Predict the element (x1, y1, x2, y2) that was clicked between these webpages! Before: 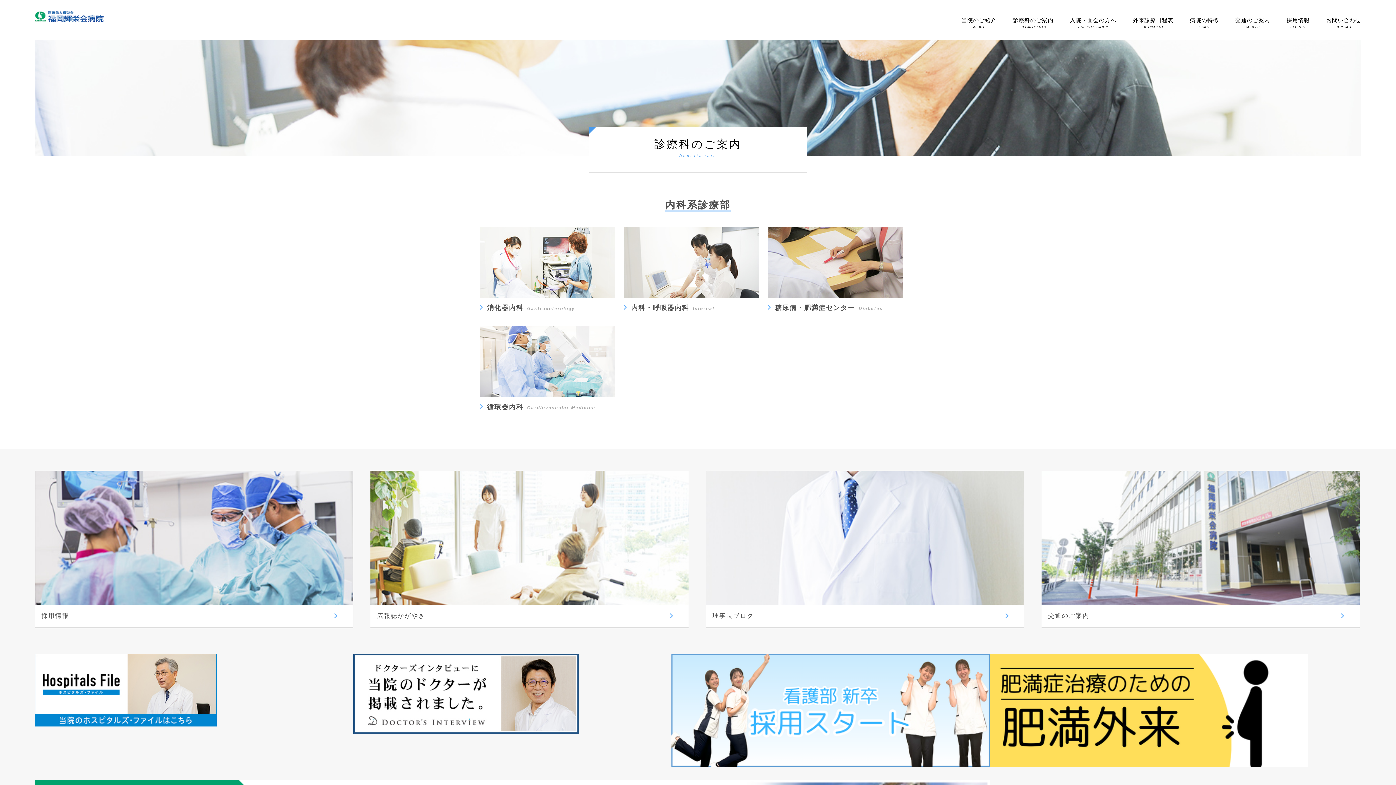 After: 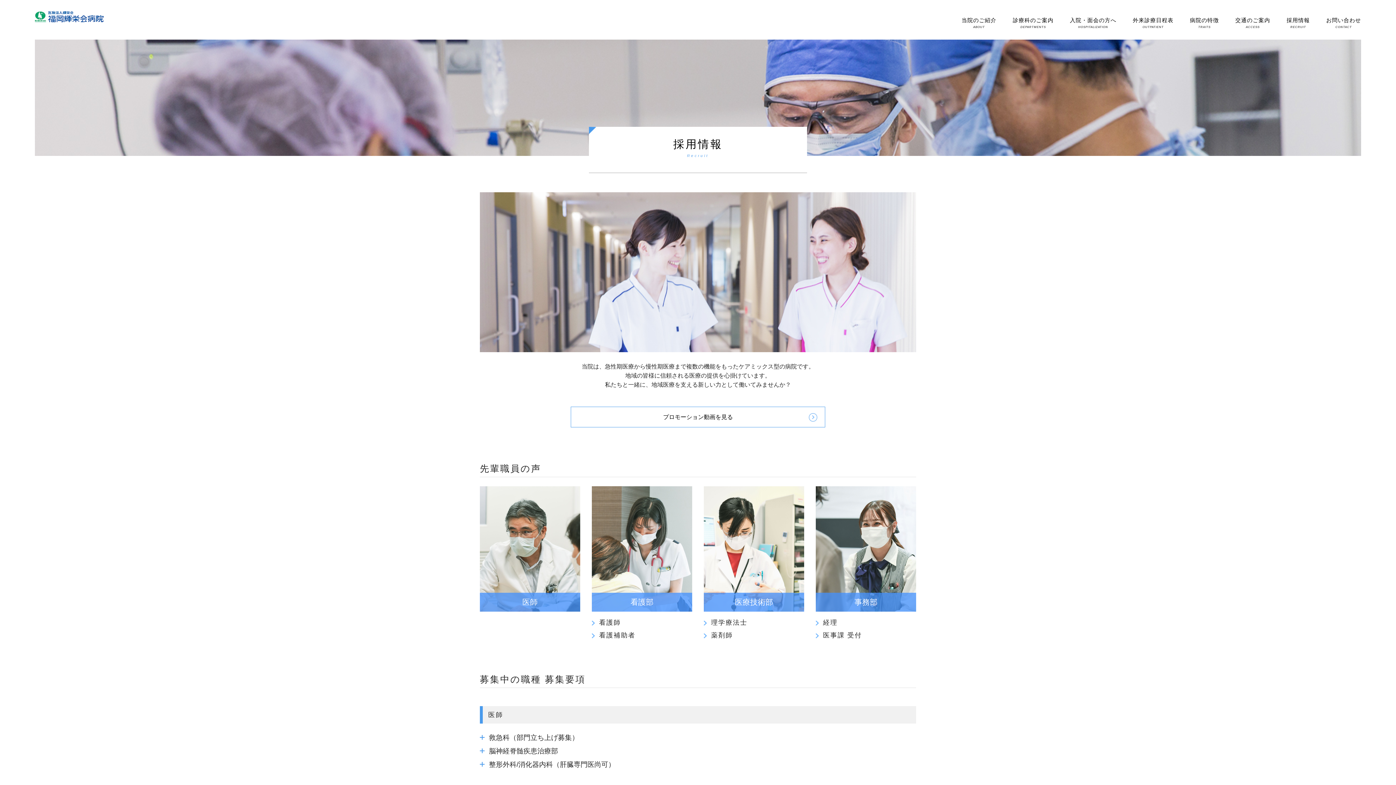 Action: bbox: (1286, 17, 1310, 28) label: 採用情報

RECRUIT